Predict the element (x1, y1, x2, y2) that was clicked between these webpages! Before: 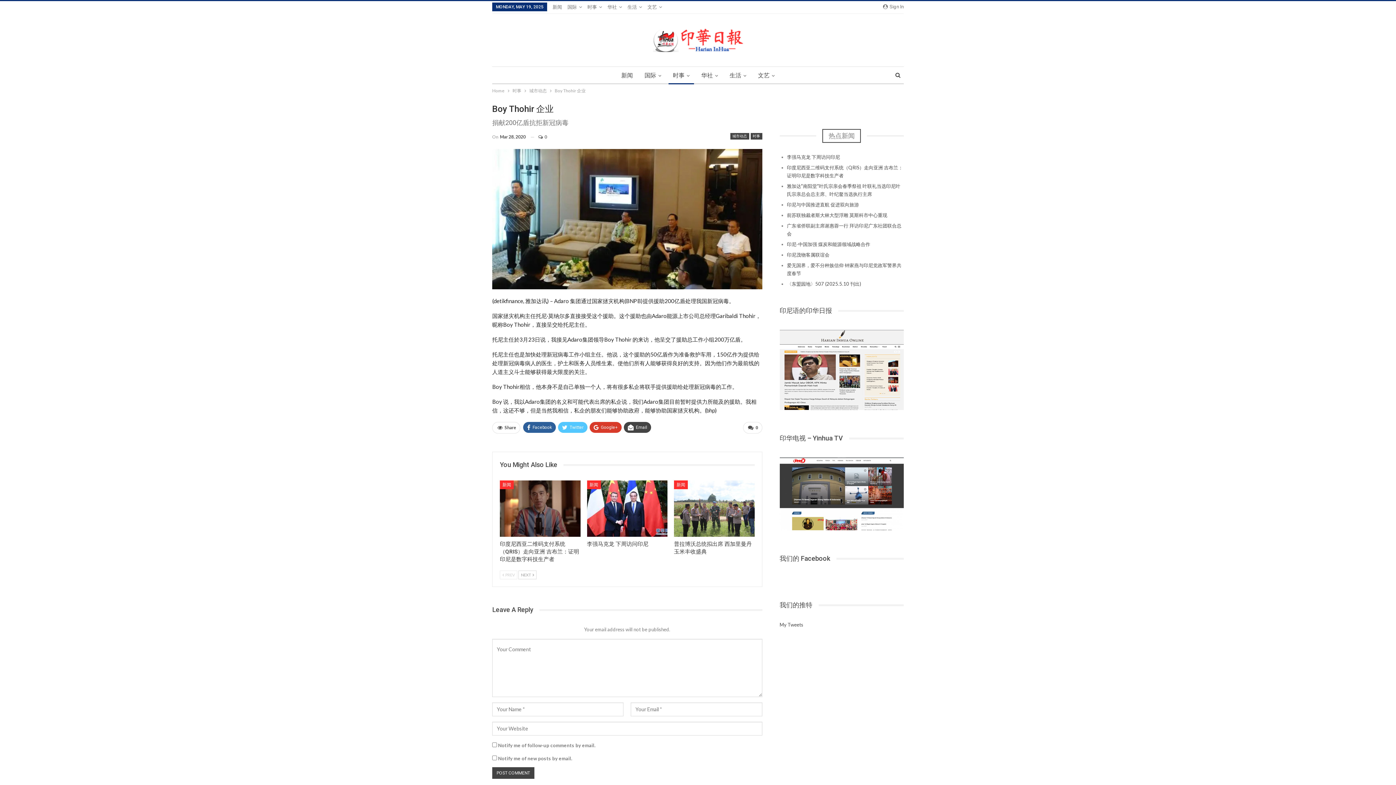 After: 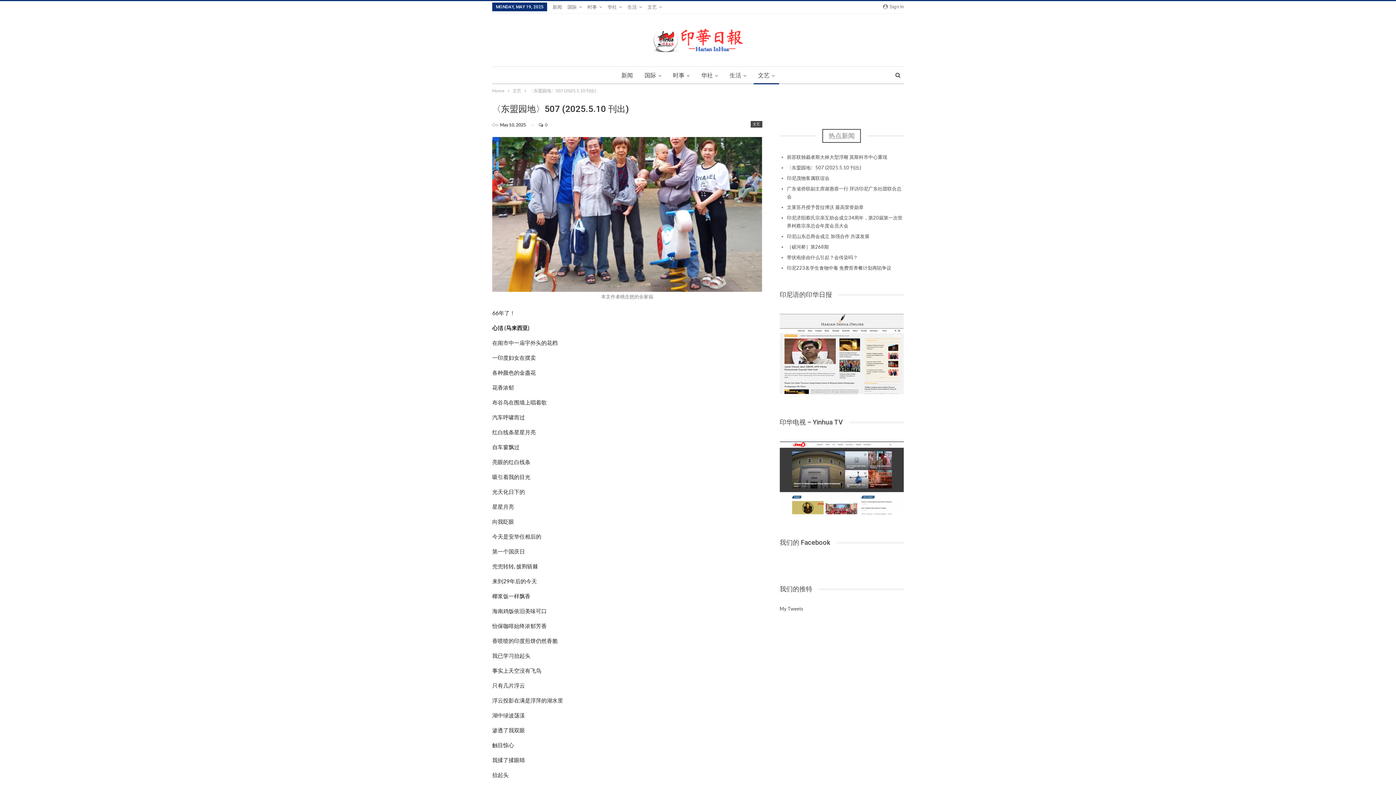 Action: bbox: (787, 281, 861, 286) label: 〈东盟园地〉507 (2025.5.10 刊出)